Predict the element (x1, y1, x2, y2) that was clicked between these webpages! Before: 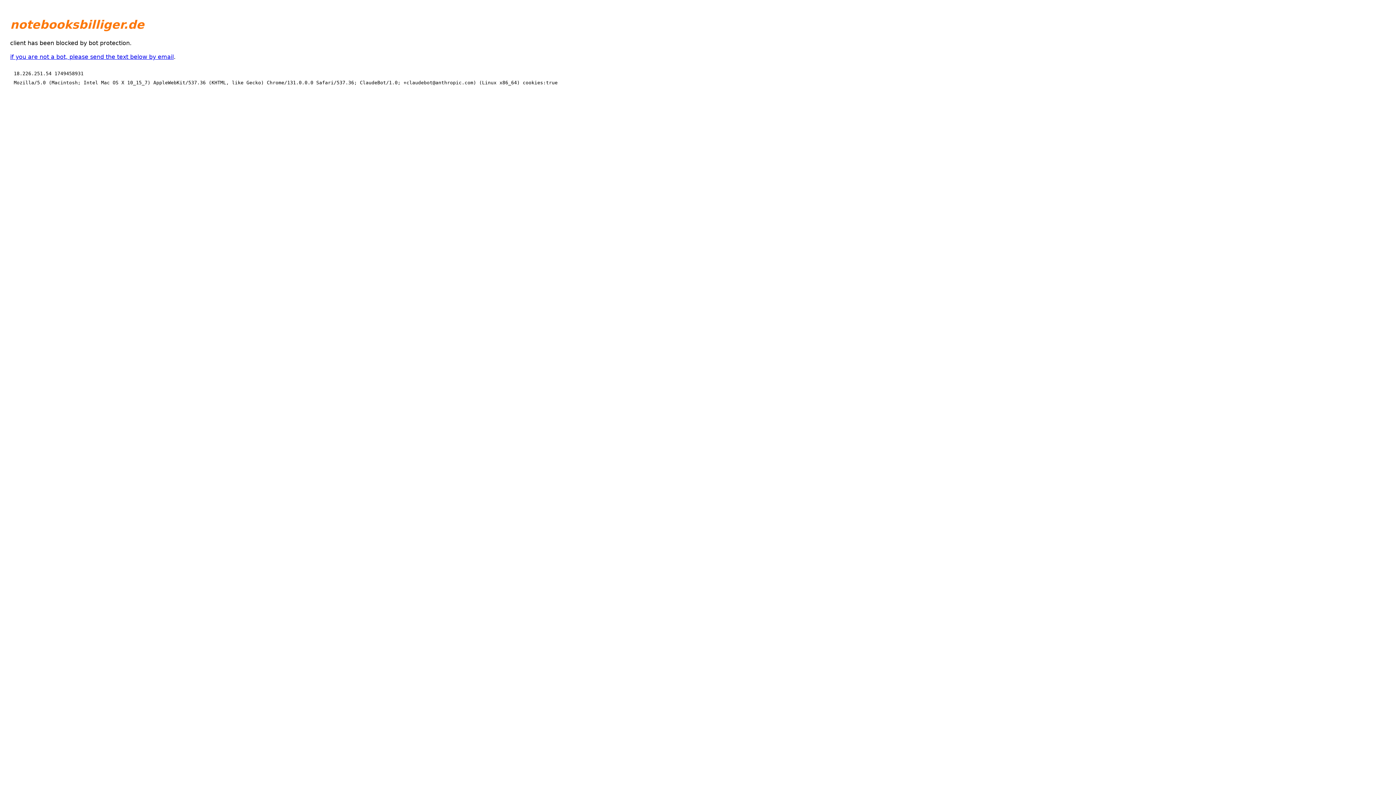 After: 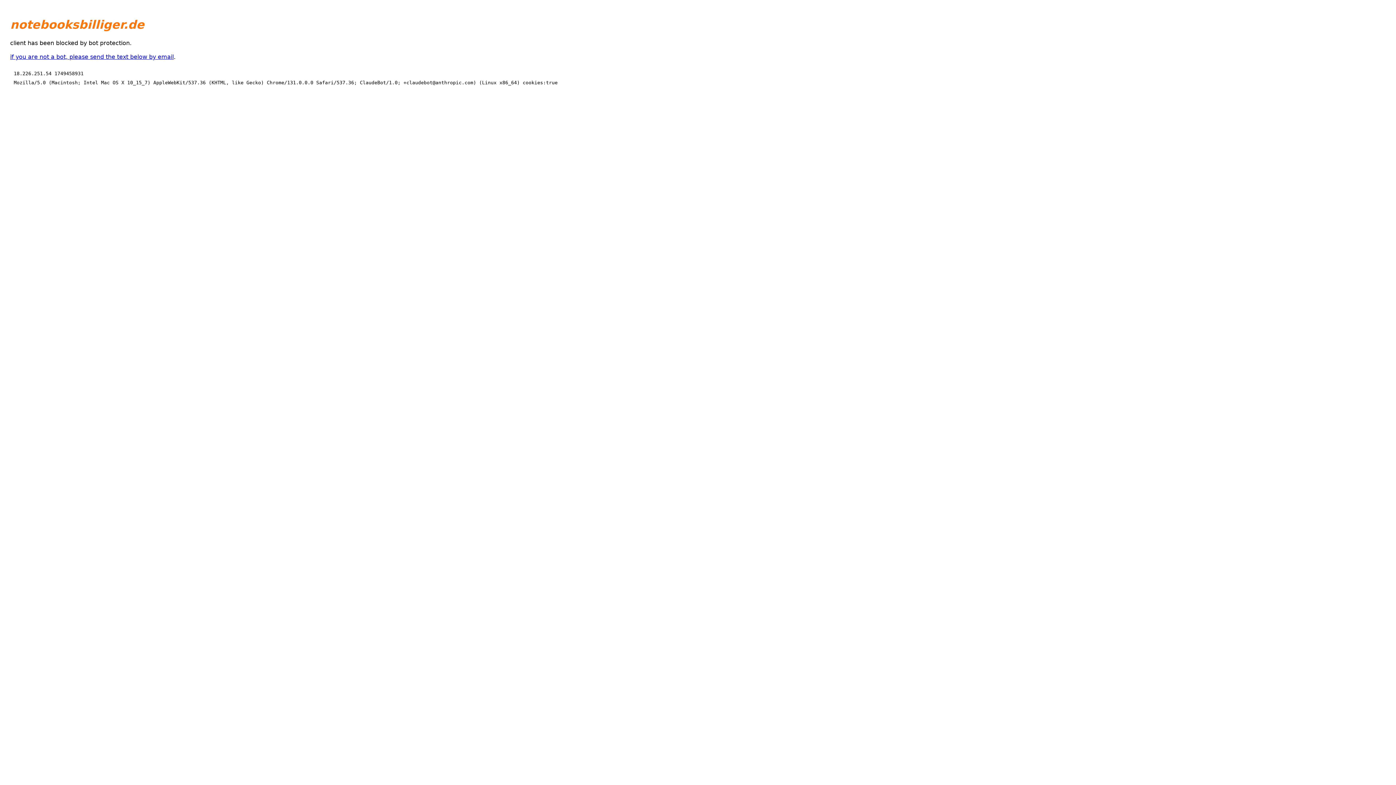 Action: label: if you are not a bot, please send the text below by email bbox: (10, 53, 173, 60)